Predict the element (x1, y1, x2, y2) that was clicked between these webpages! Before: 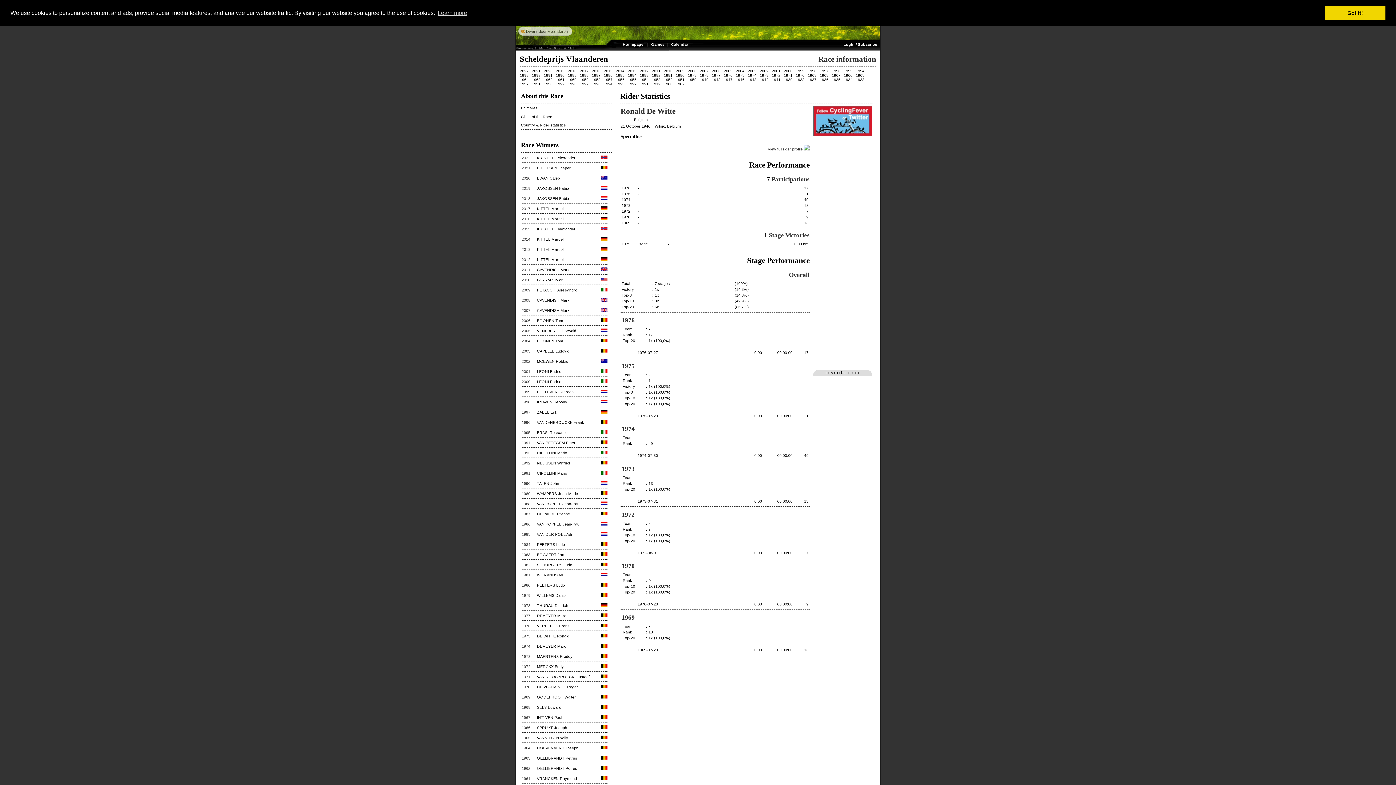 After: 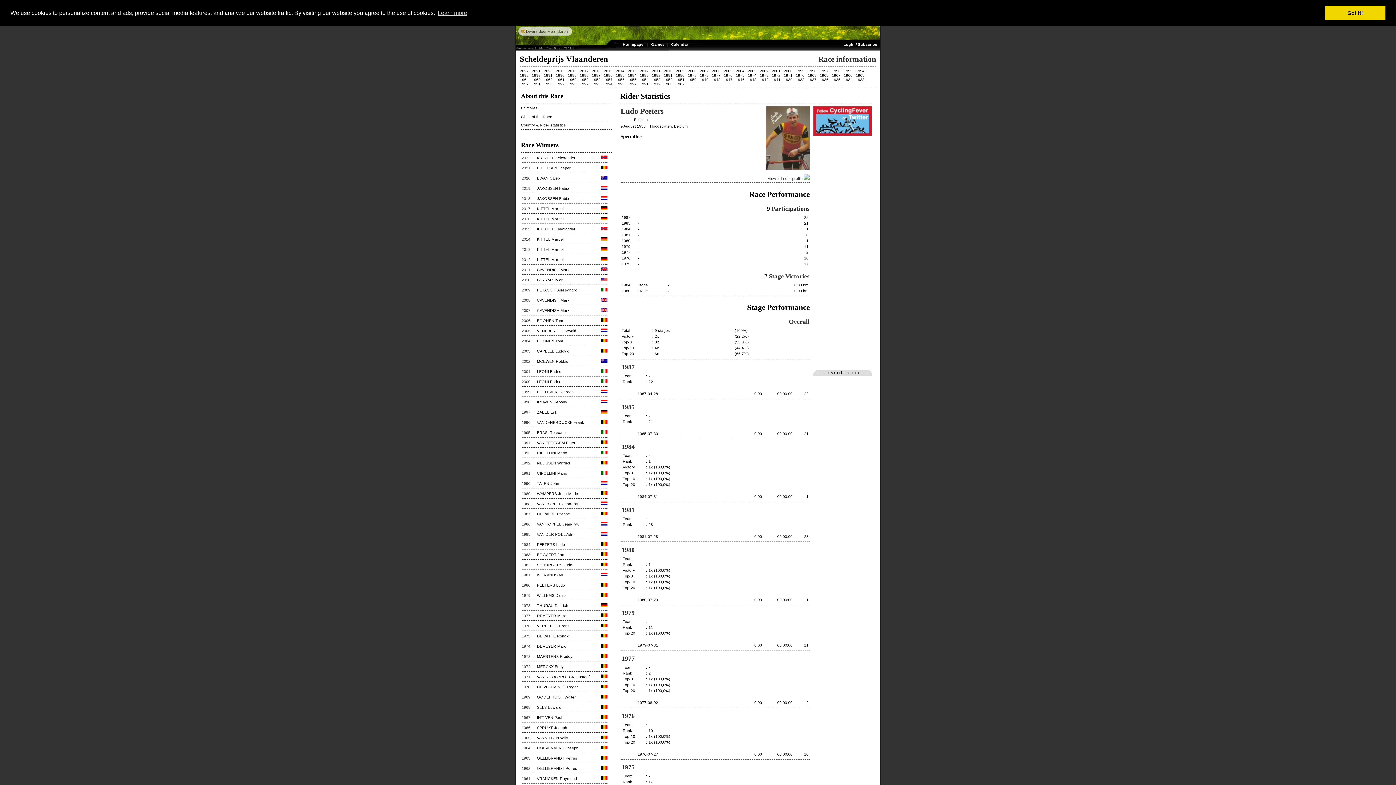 Action: label: PEETERS Ludo bbox: (537, 583, 565, 587)